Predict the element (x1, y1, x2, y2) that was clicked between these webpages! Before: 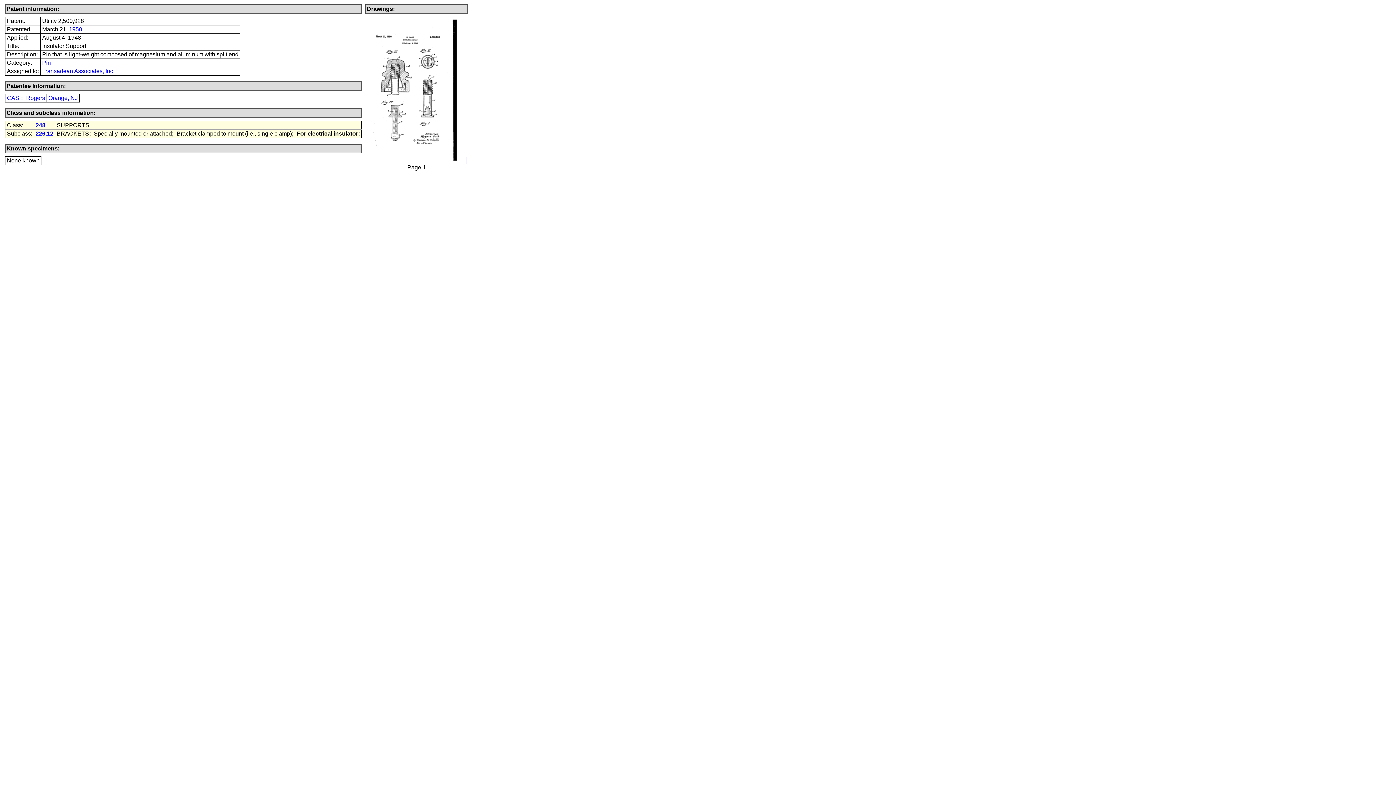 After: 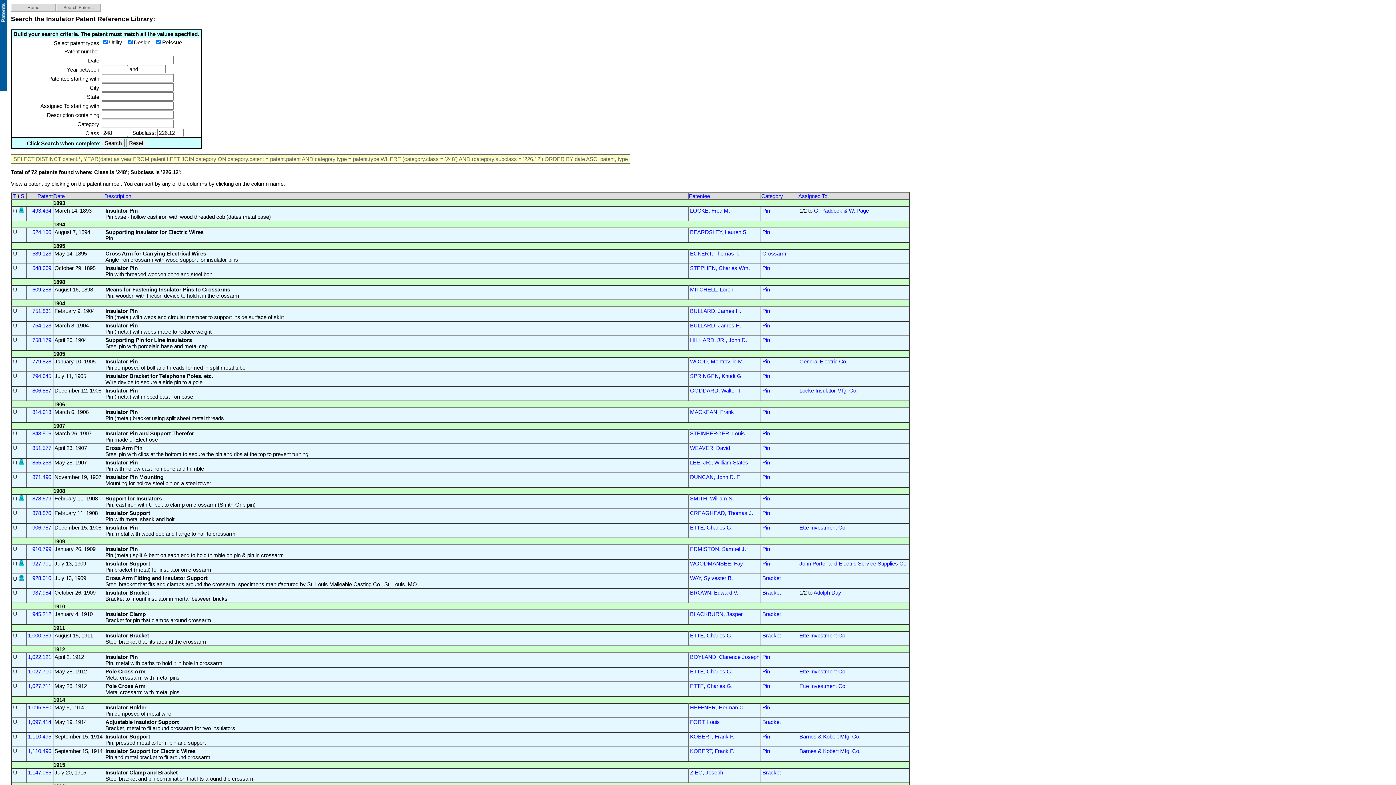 Action: bbox: (35, 130, 53, 136) label: 226.12